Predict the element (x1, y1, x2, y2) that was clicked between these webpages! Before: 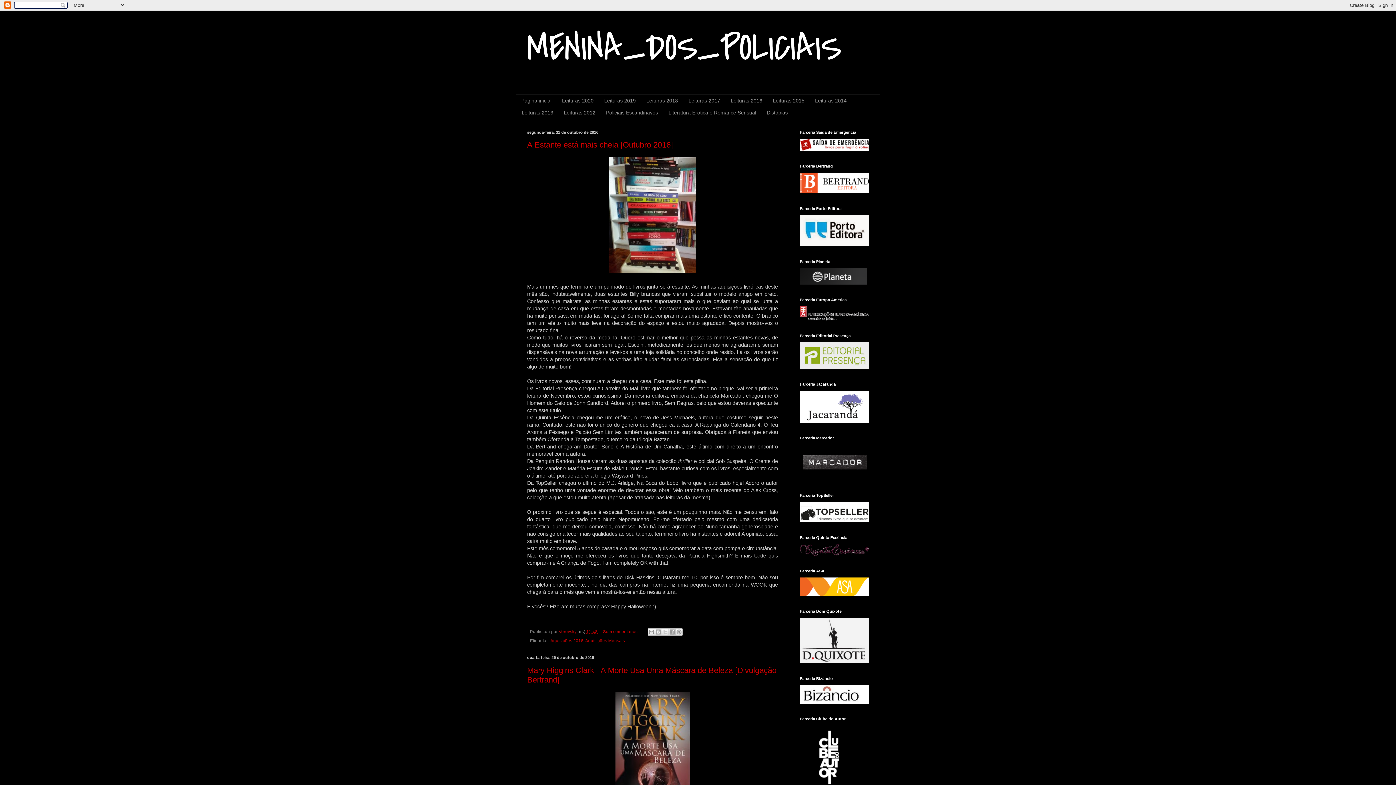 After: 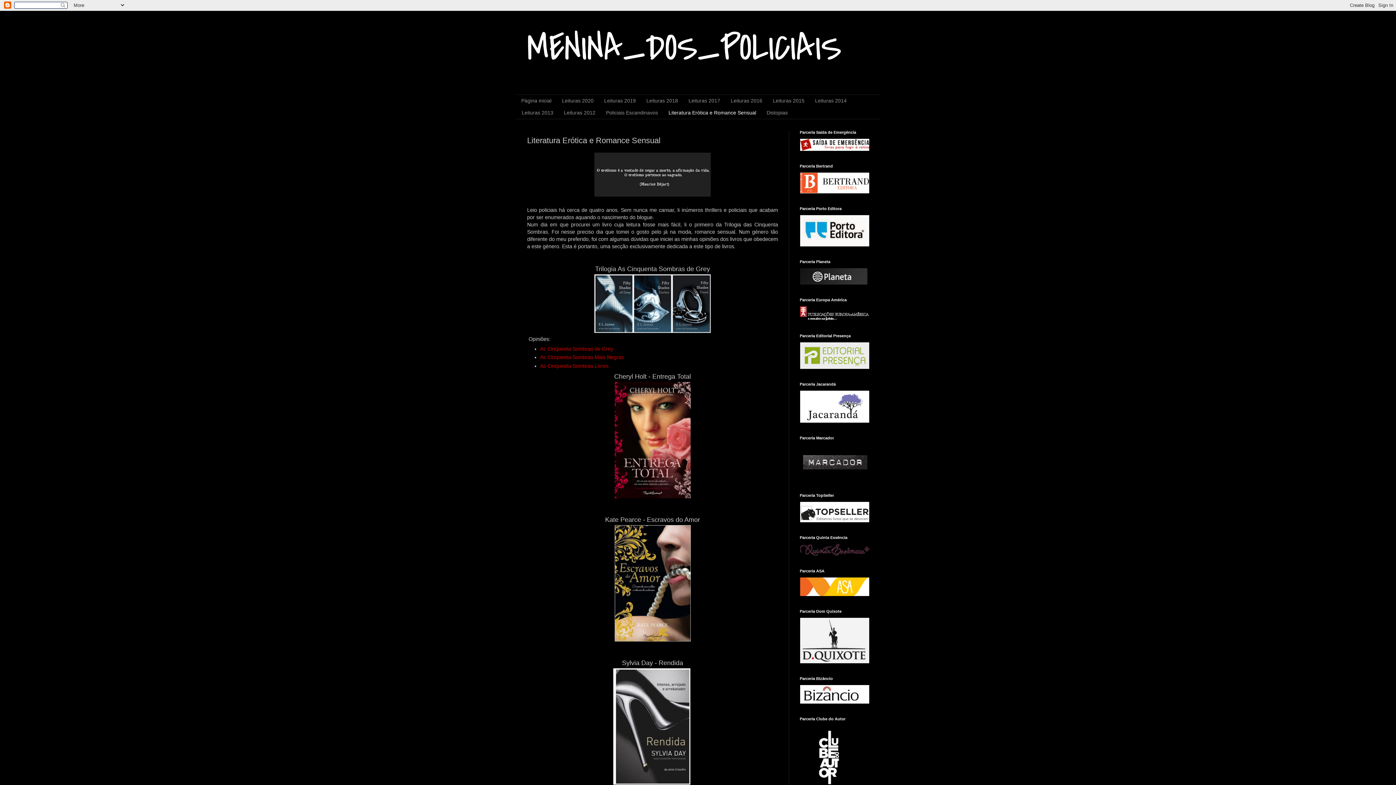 Action: label: Literatura Erótica e Romance Sensual bbox: (663, 106, 761, 118)